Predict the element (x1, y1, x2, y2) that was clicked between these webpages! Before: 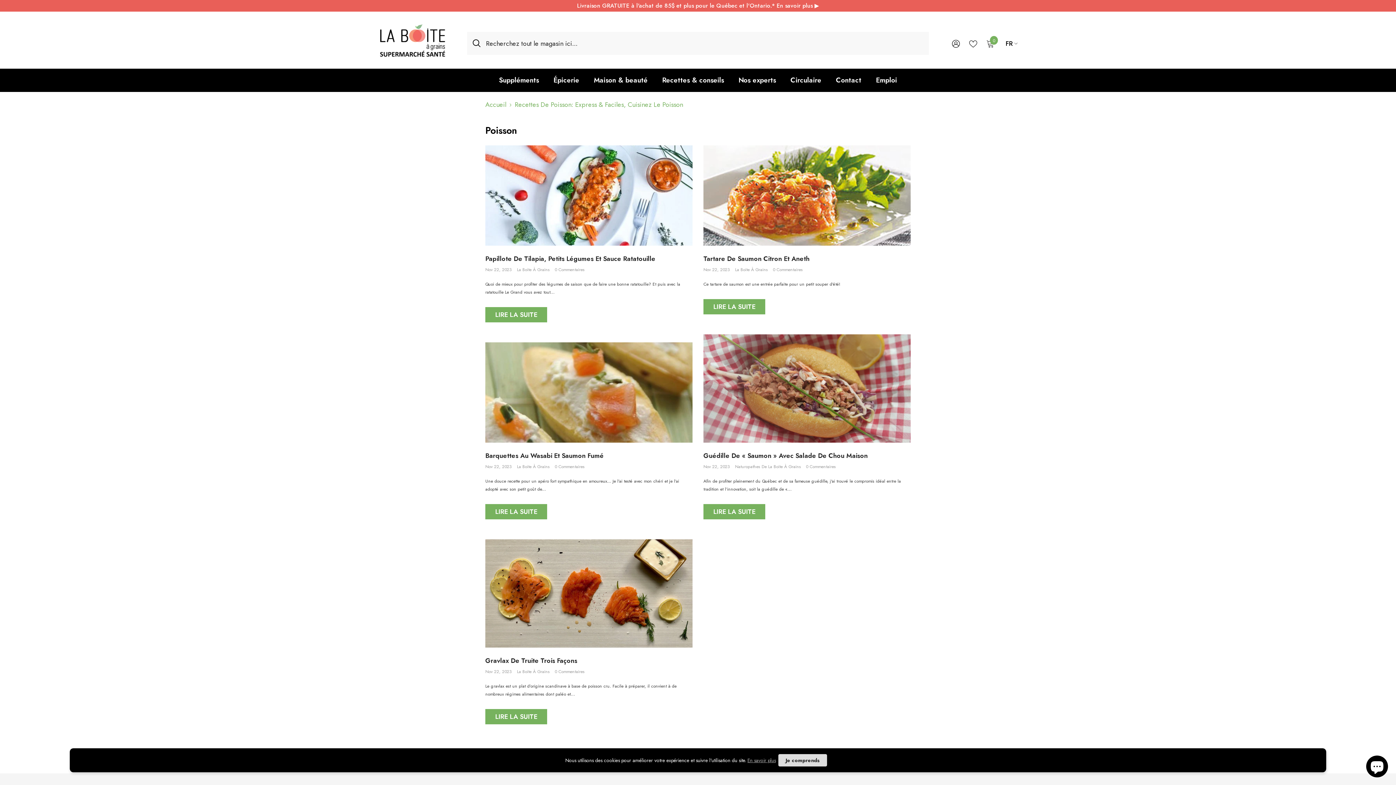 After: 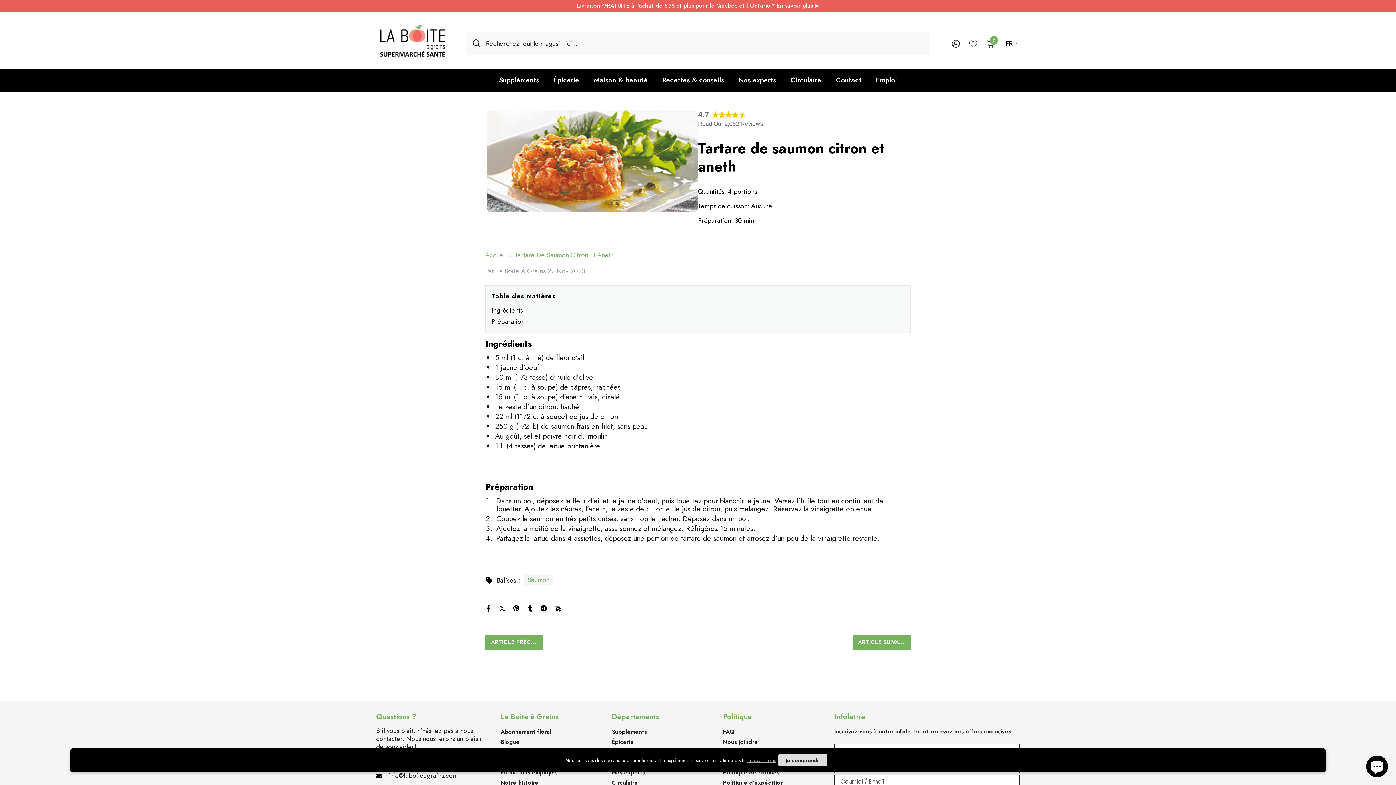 Action: label: Tartare De Saumon Citron Et Aneth bbox: (703, 255, 910, 262)